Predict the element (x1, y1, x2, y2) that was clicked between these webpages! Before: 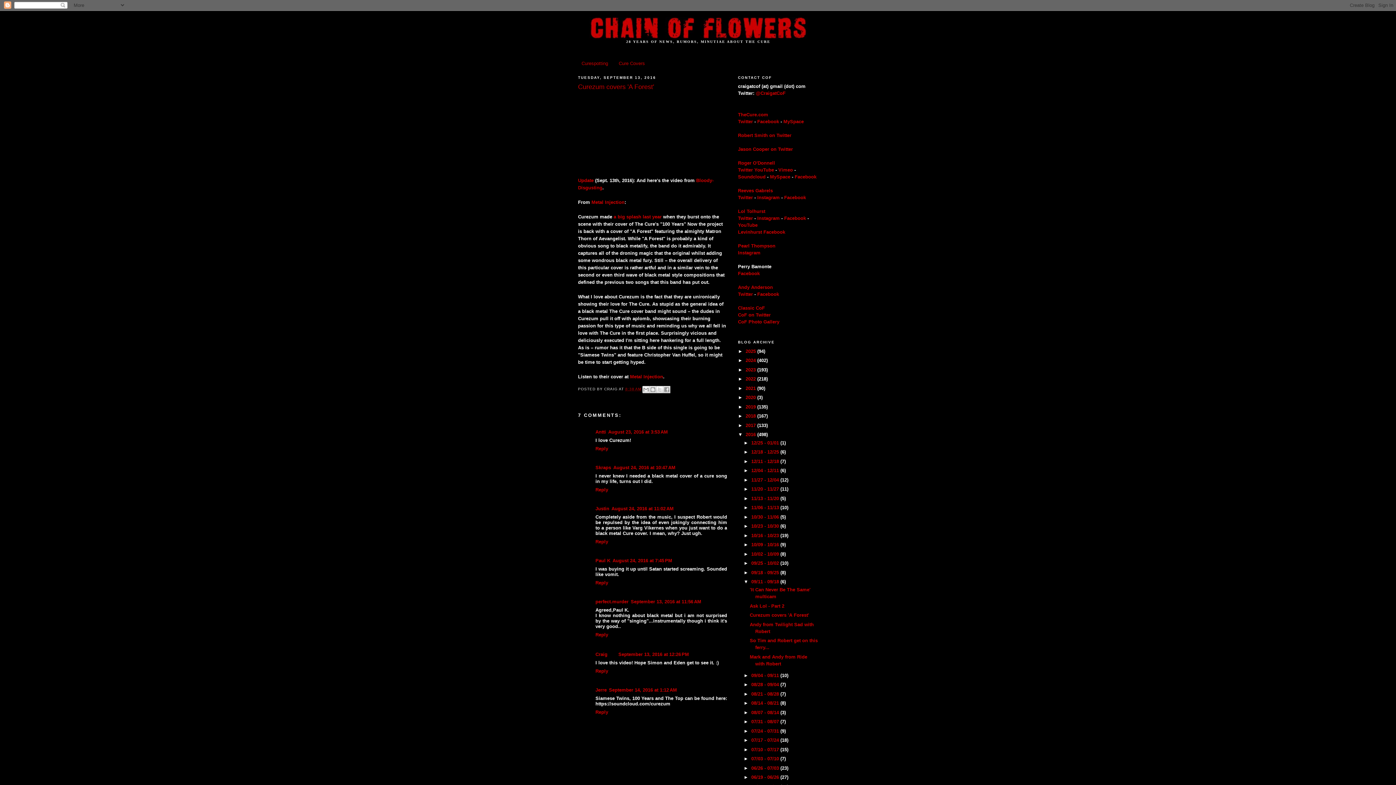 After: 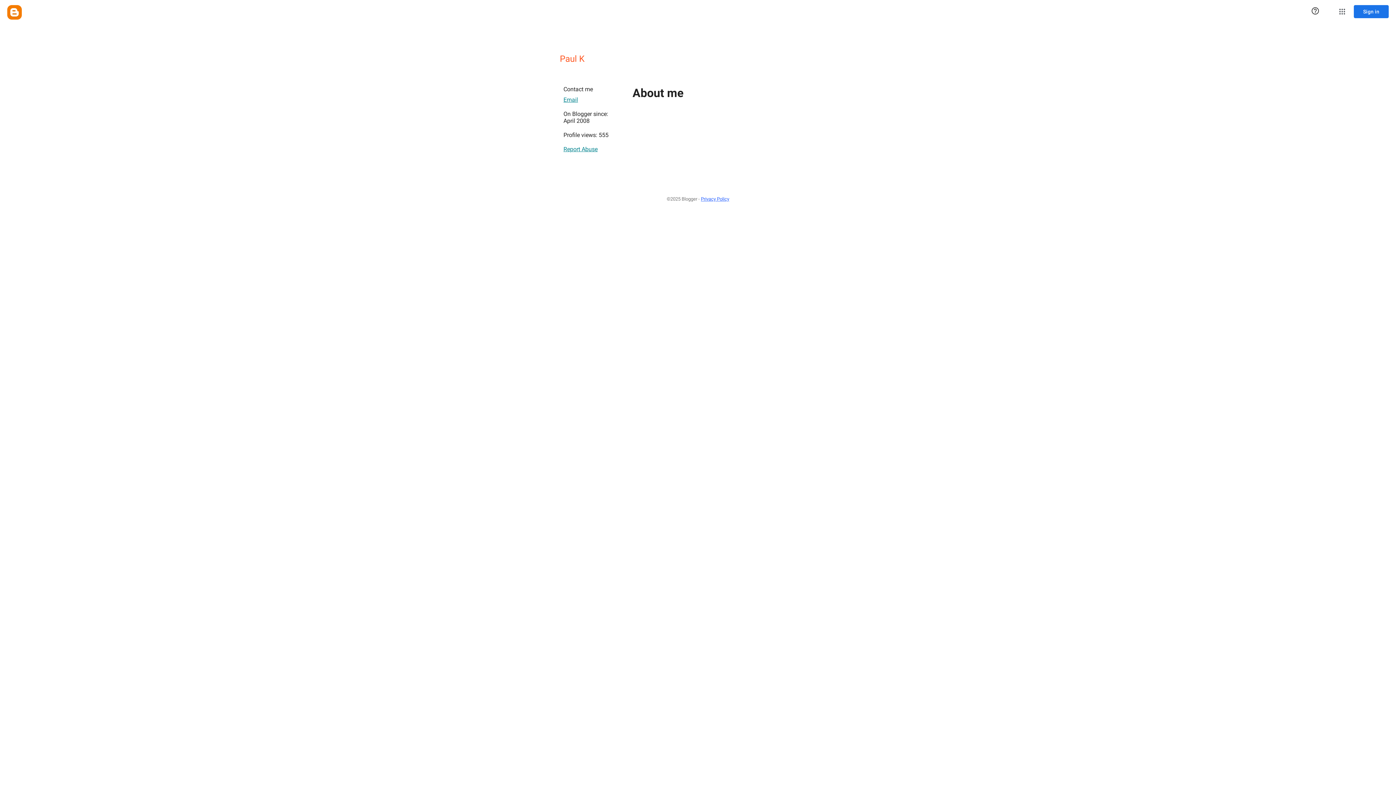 Action: bbox: (595, 558, 610, 563) label: Paul K